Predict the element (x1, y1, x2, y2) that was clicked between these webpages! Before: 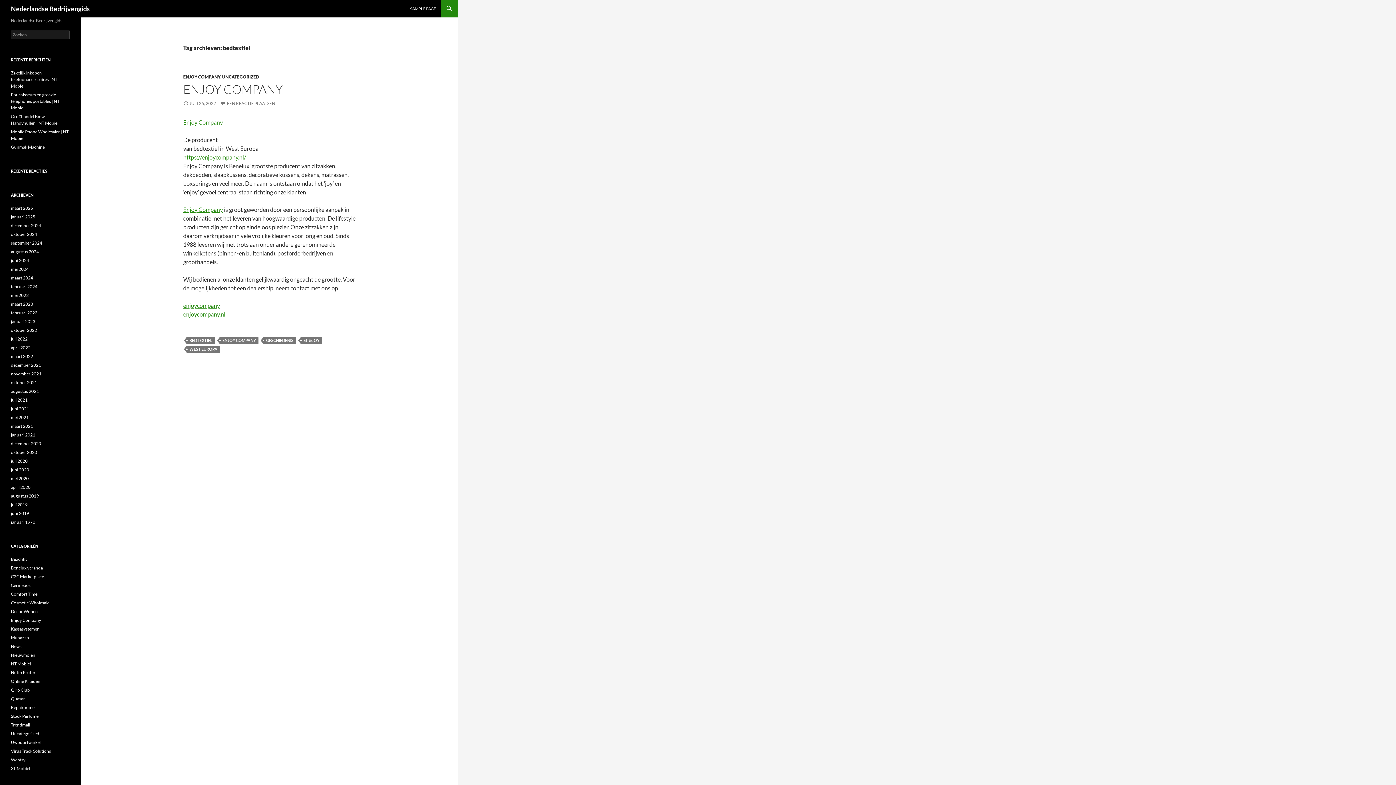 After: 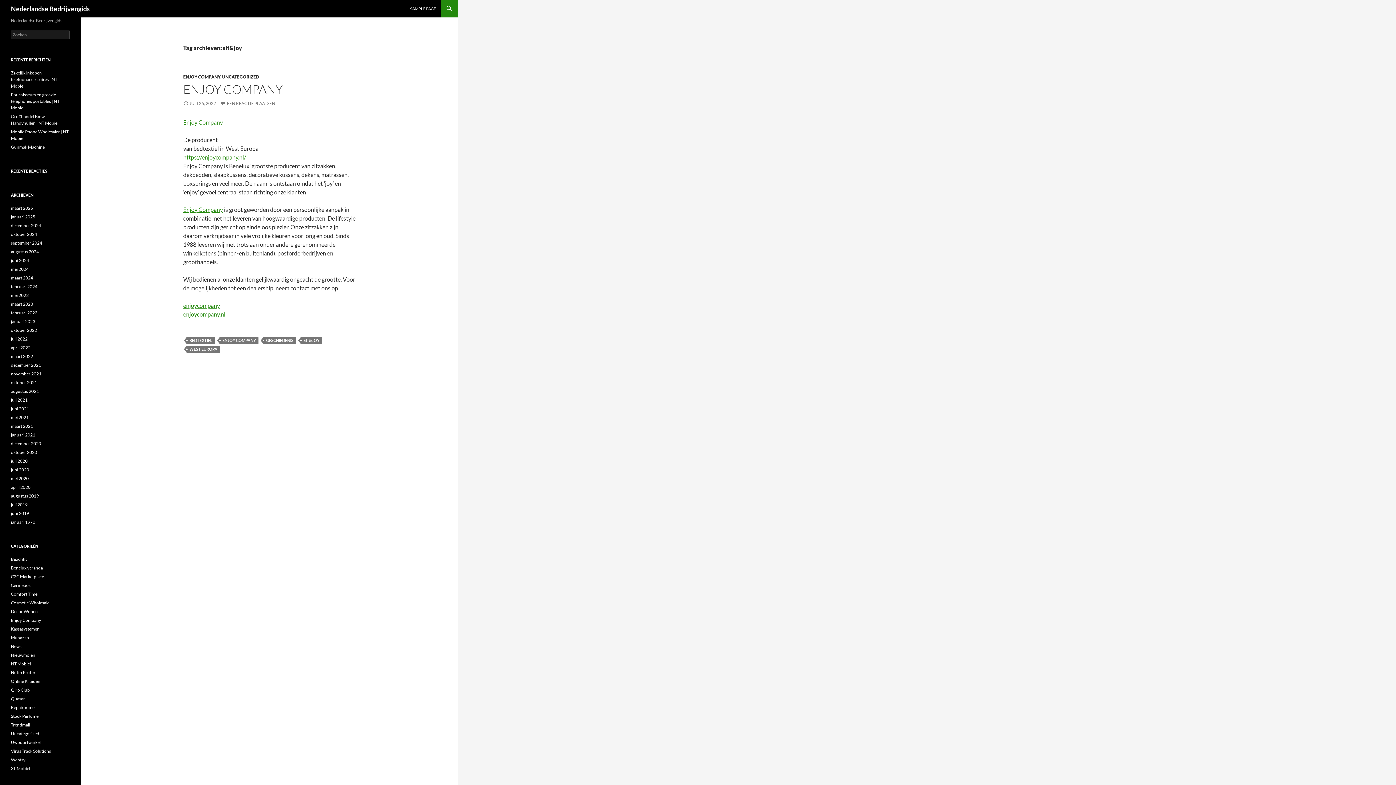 Action: bbox: (301, 337, 322, 344) label: SIT&JOY